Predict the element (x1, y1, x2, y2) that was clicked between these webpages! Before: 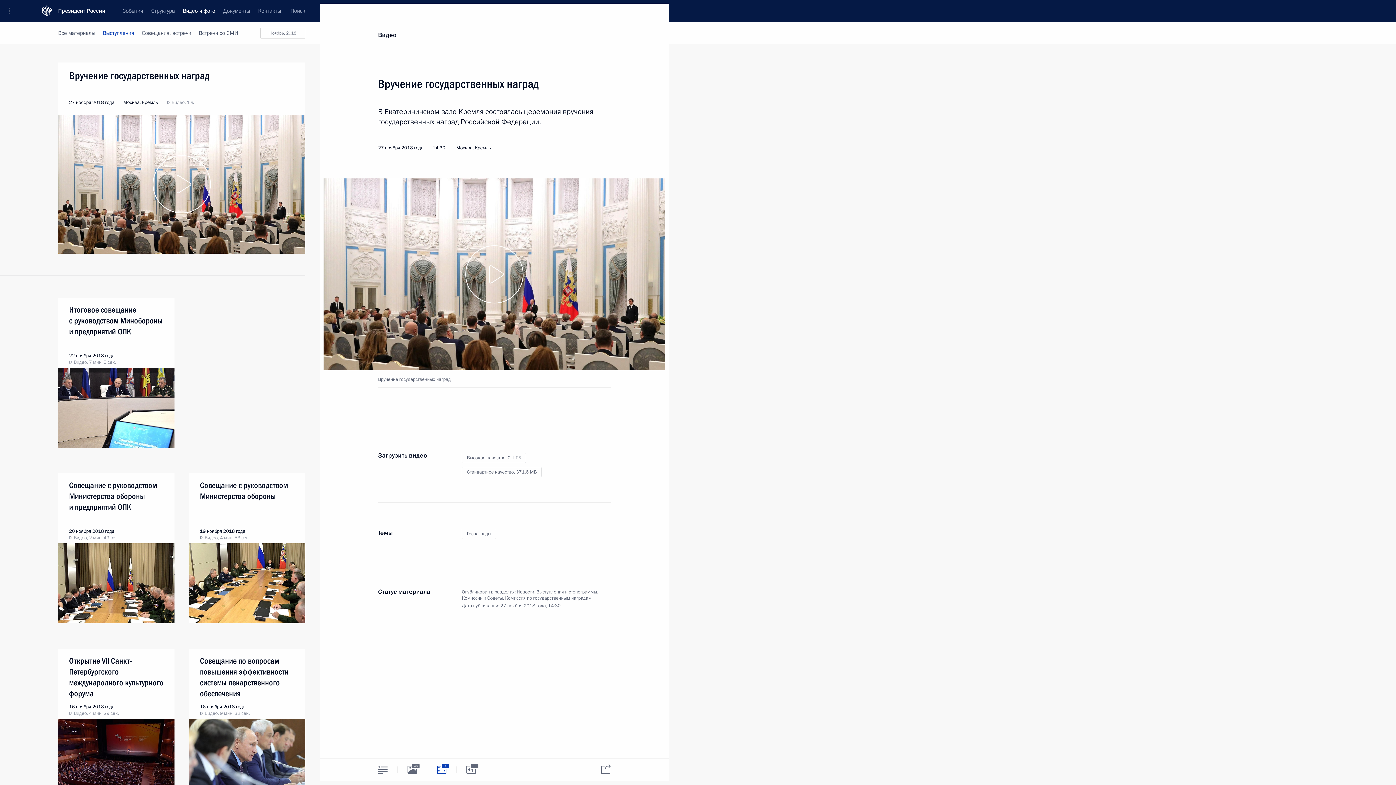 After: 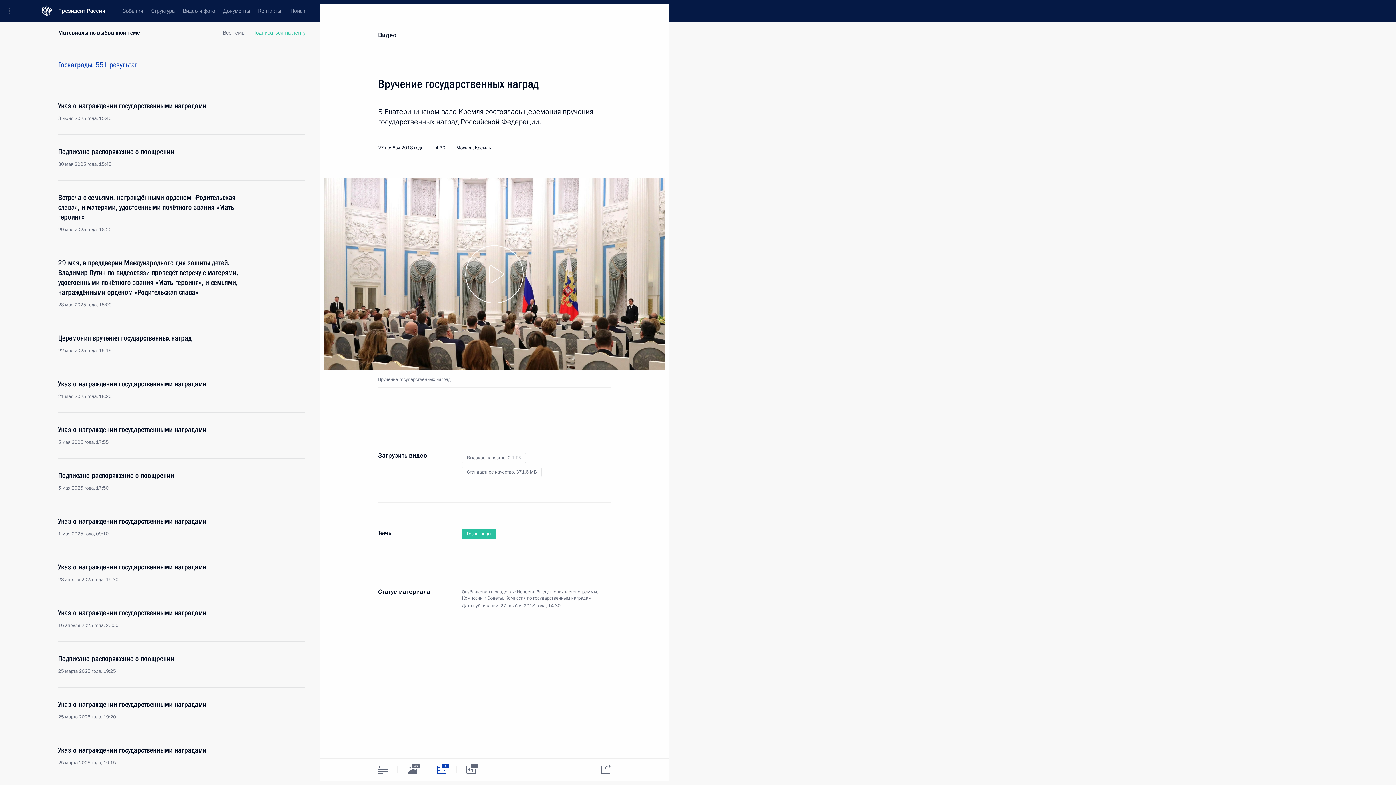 Action: label: Госнаграды bbox: (461, 529, 496, 539)